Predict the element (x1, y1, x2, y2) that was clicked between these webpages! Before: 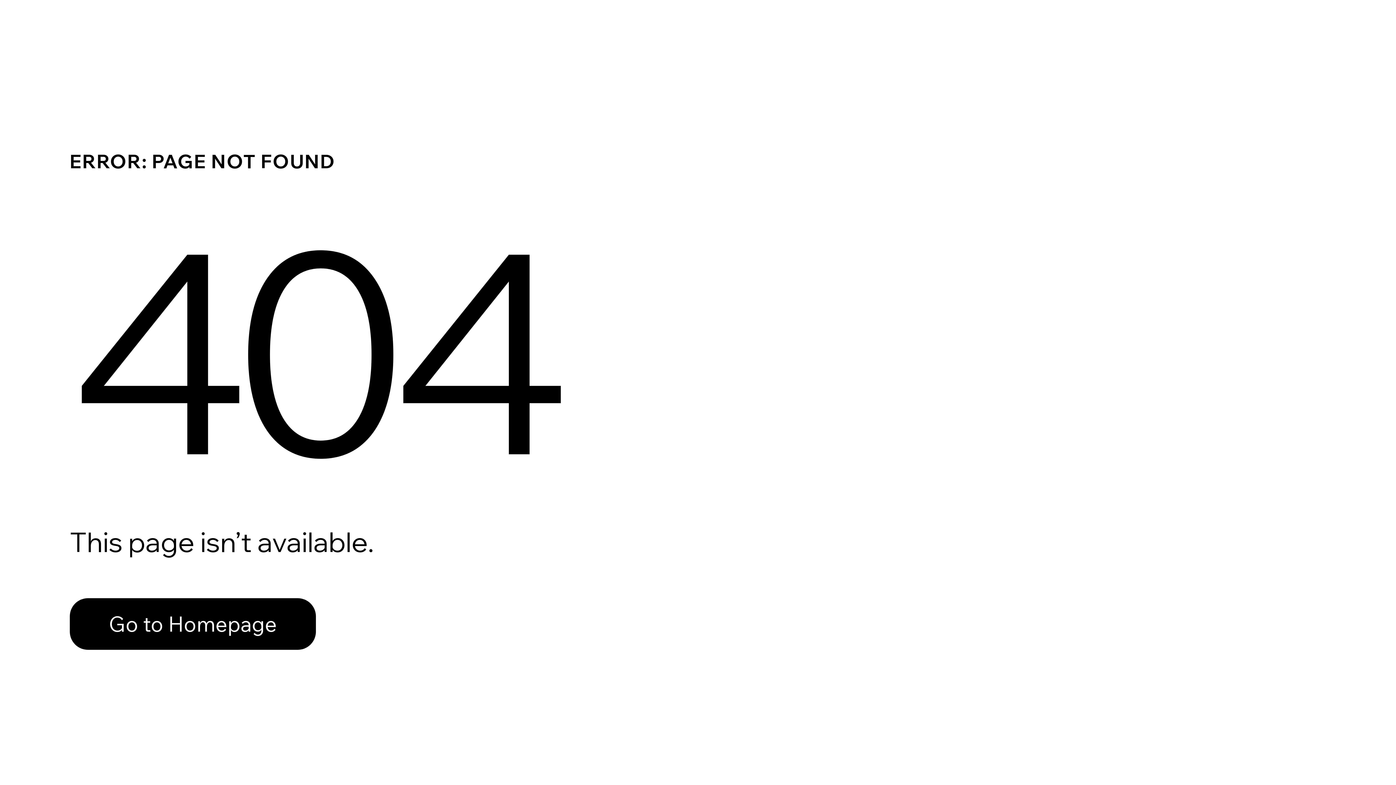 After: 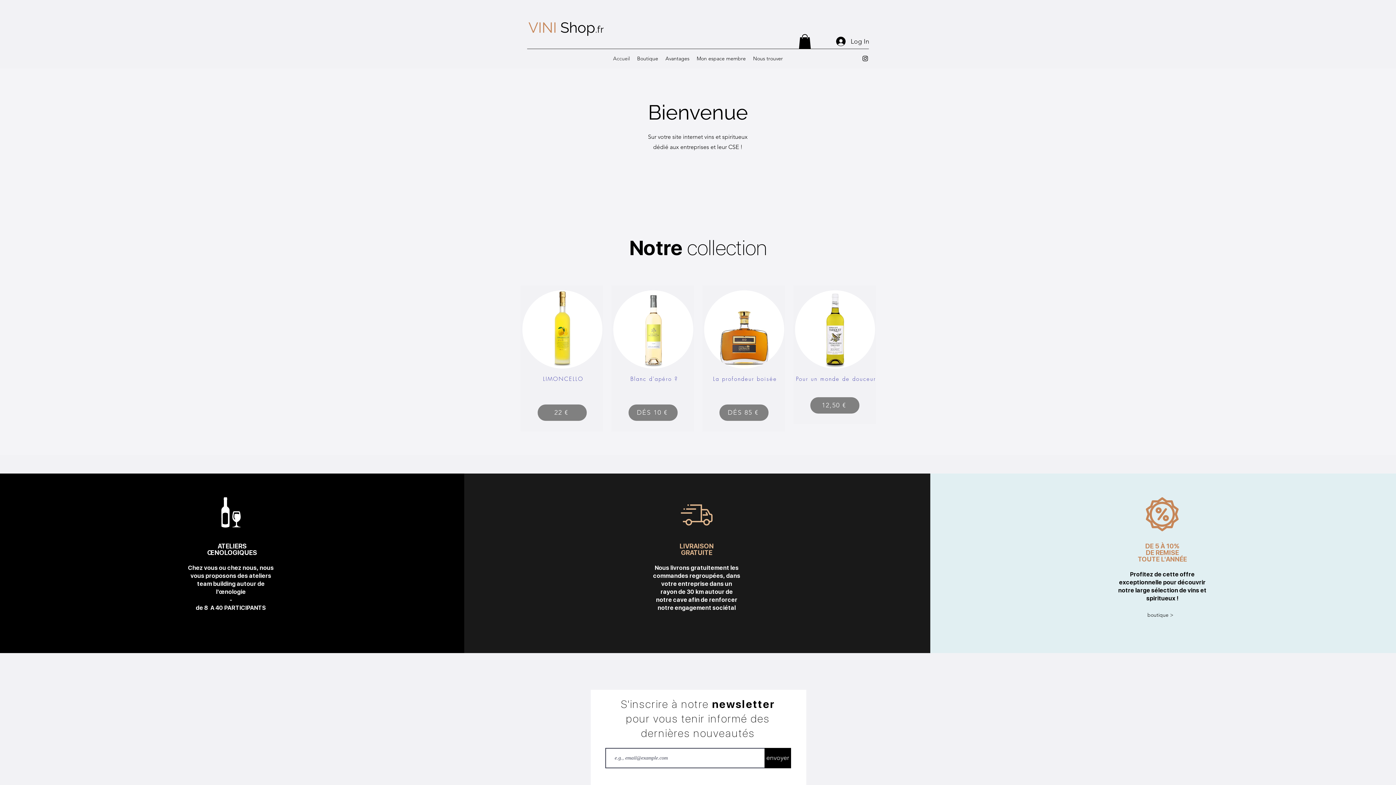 Action: bbox: (69, 598, 316, 650) label: Go to Homepage